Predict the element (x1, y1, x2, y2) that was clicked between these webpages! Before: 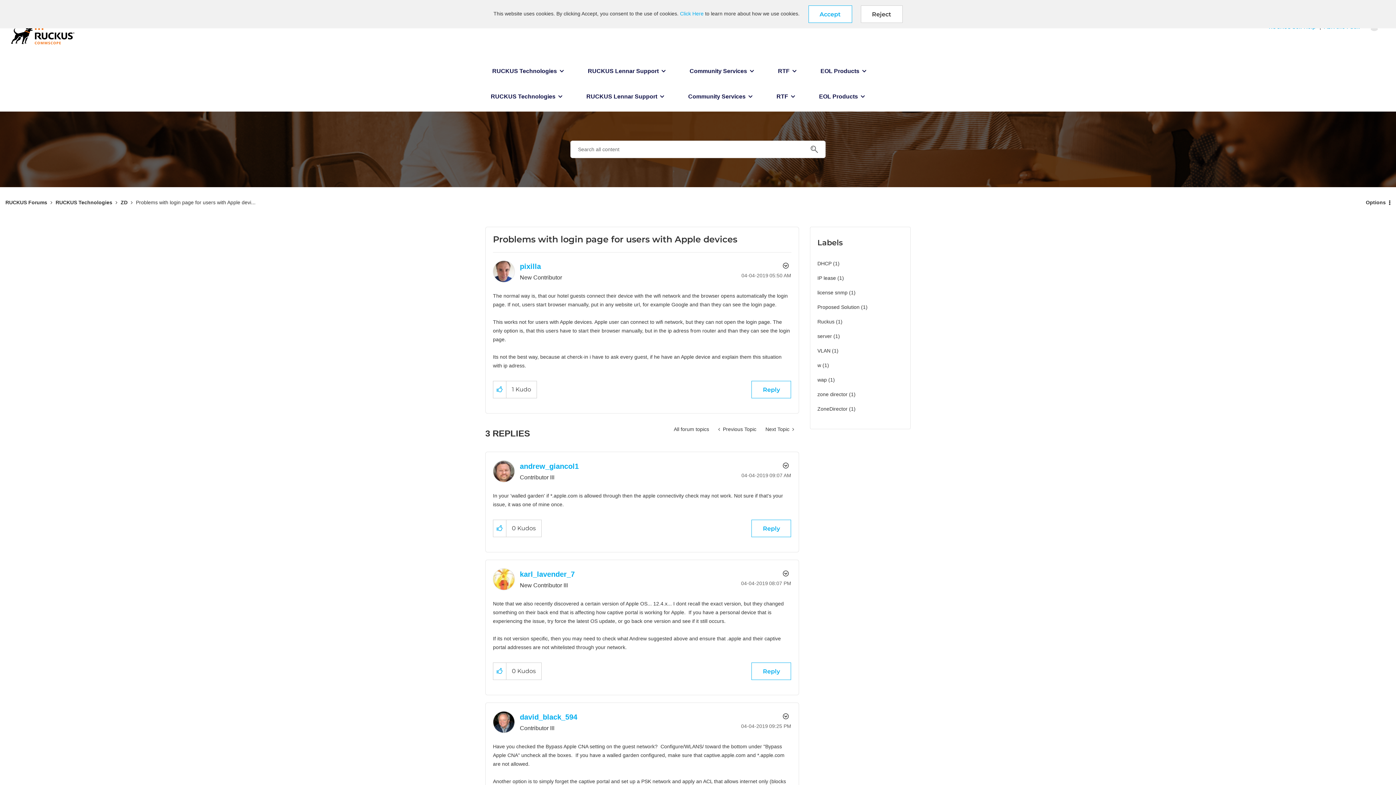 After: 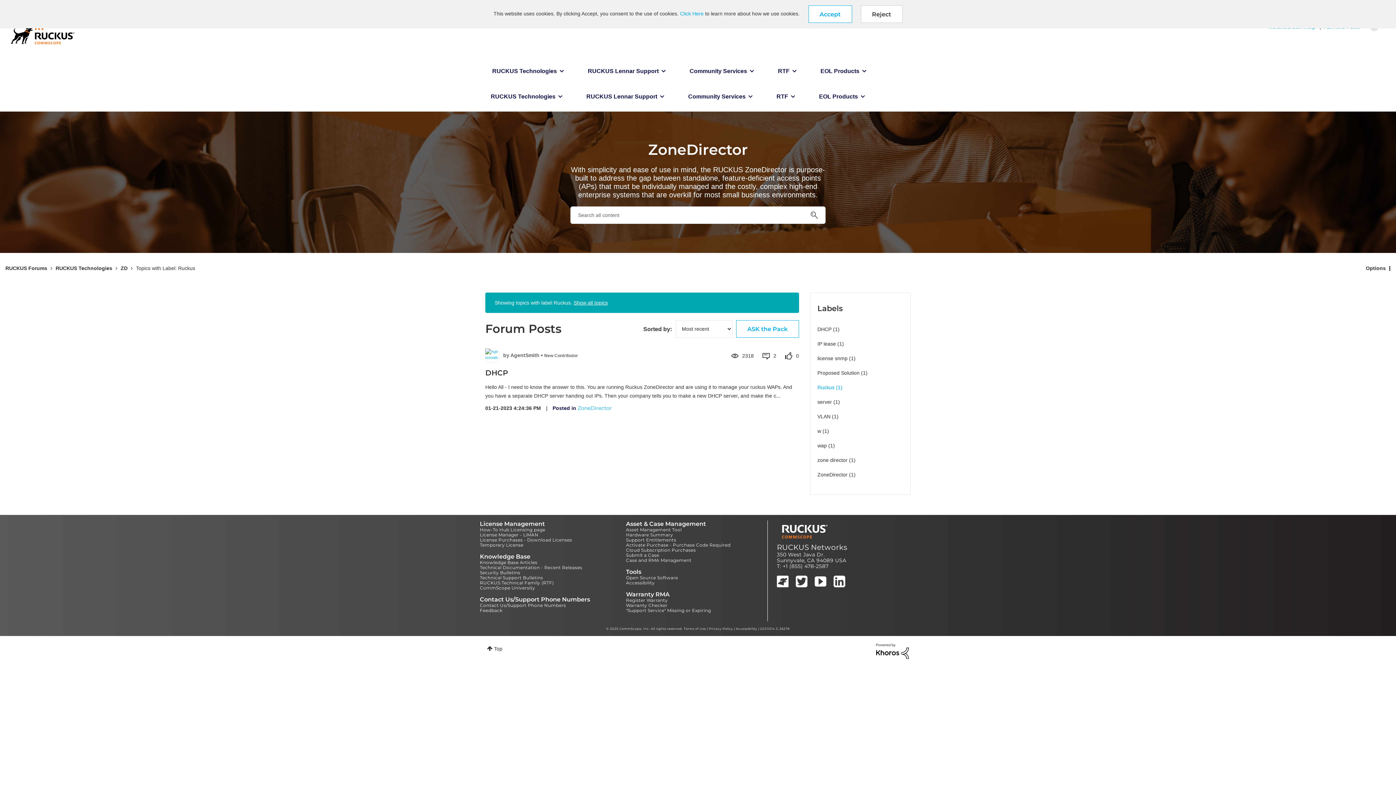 Action: label: Filter Topics with Label: Ruckus bbox: (817, 316, 834, 327)